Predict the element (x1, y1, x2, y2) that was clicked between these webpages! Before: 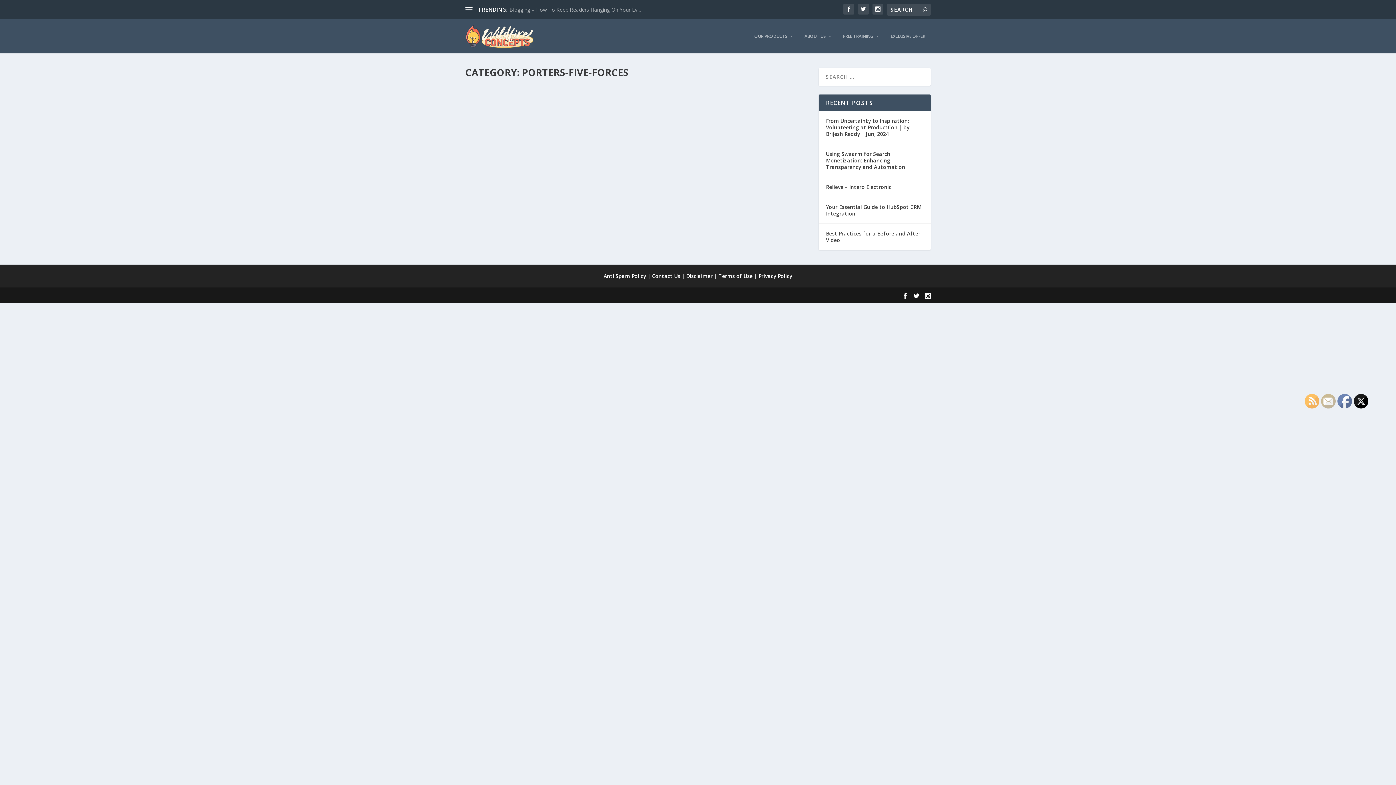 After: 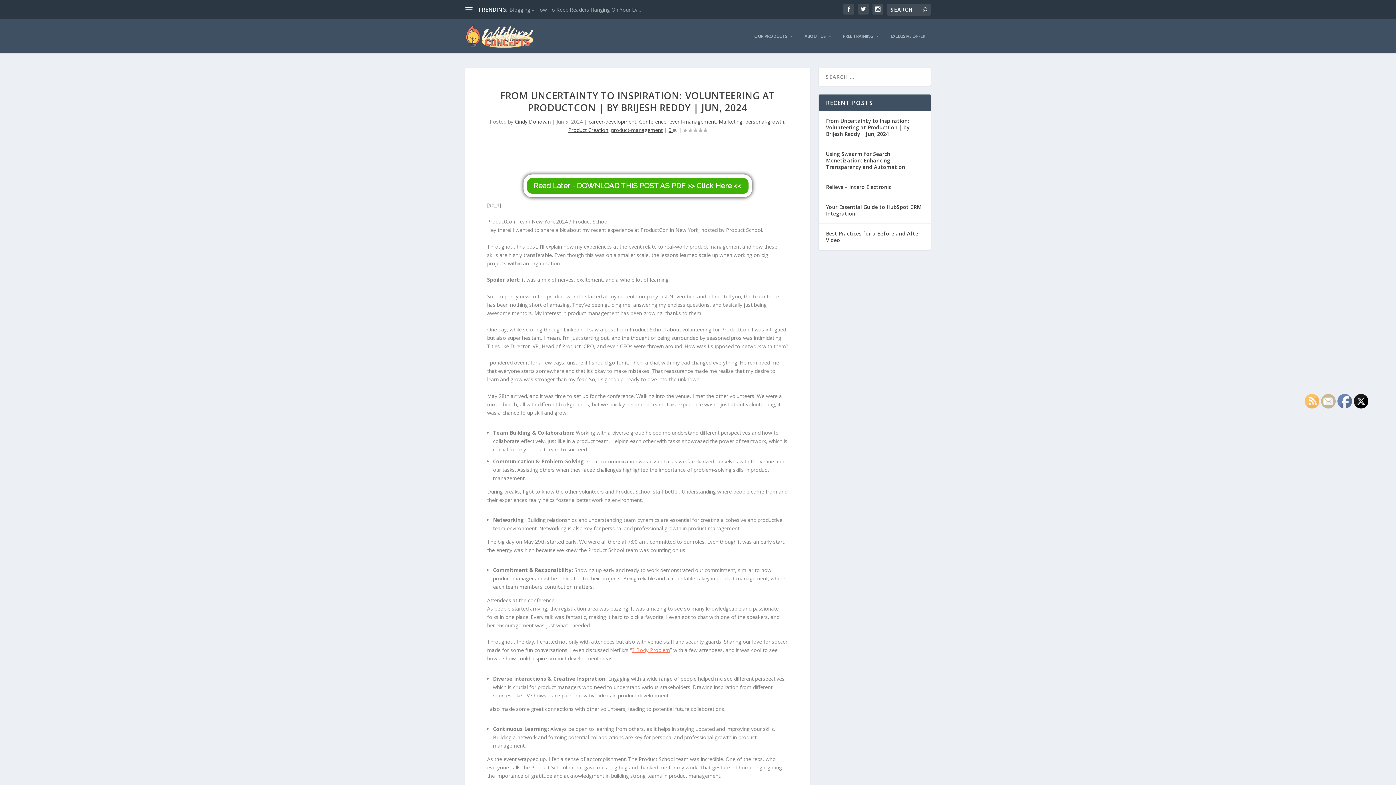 Action: label: From Uncertainty to Inspiration: Volunteering at ProductCon | by Brijesh Reddy | Jun, 2024 bbox: (826, 116, 923, 138)